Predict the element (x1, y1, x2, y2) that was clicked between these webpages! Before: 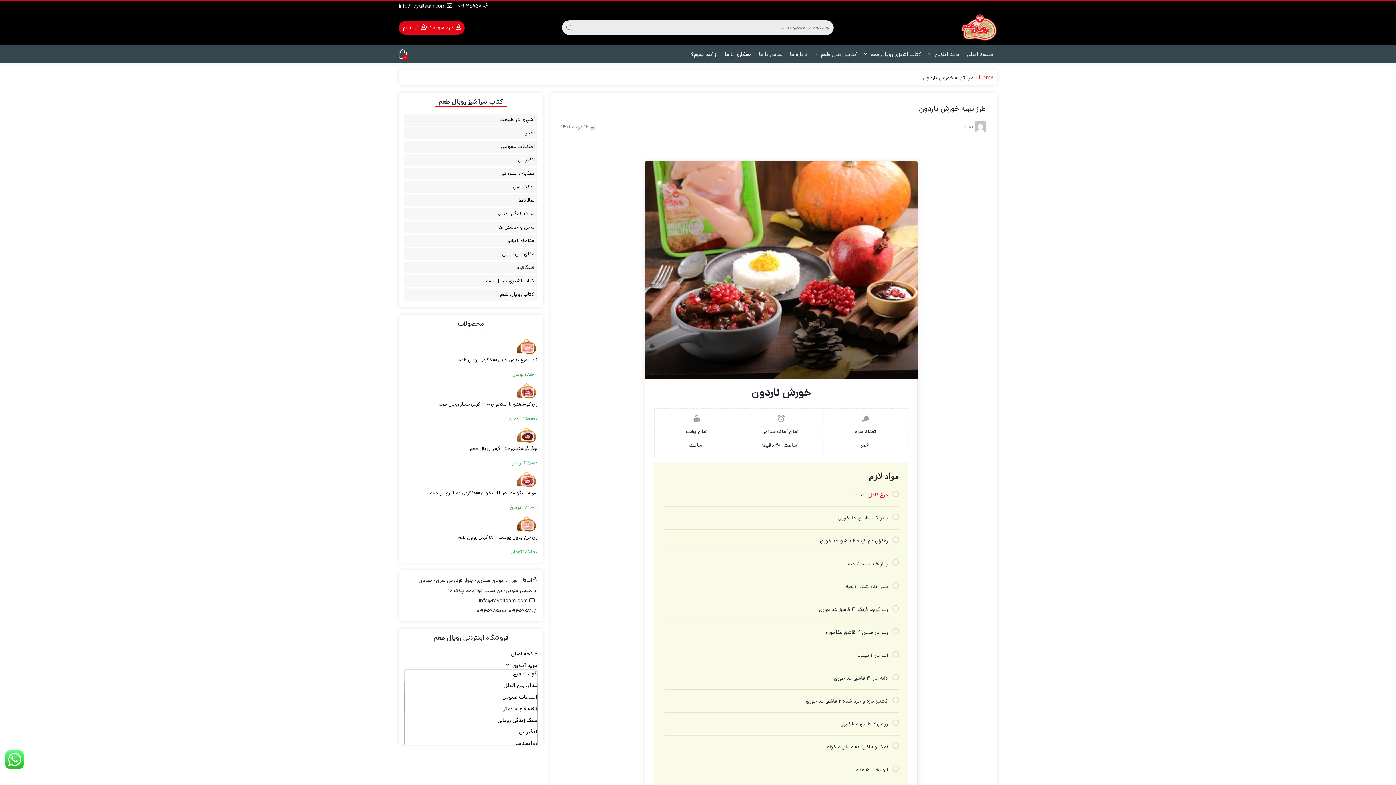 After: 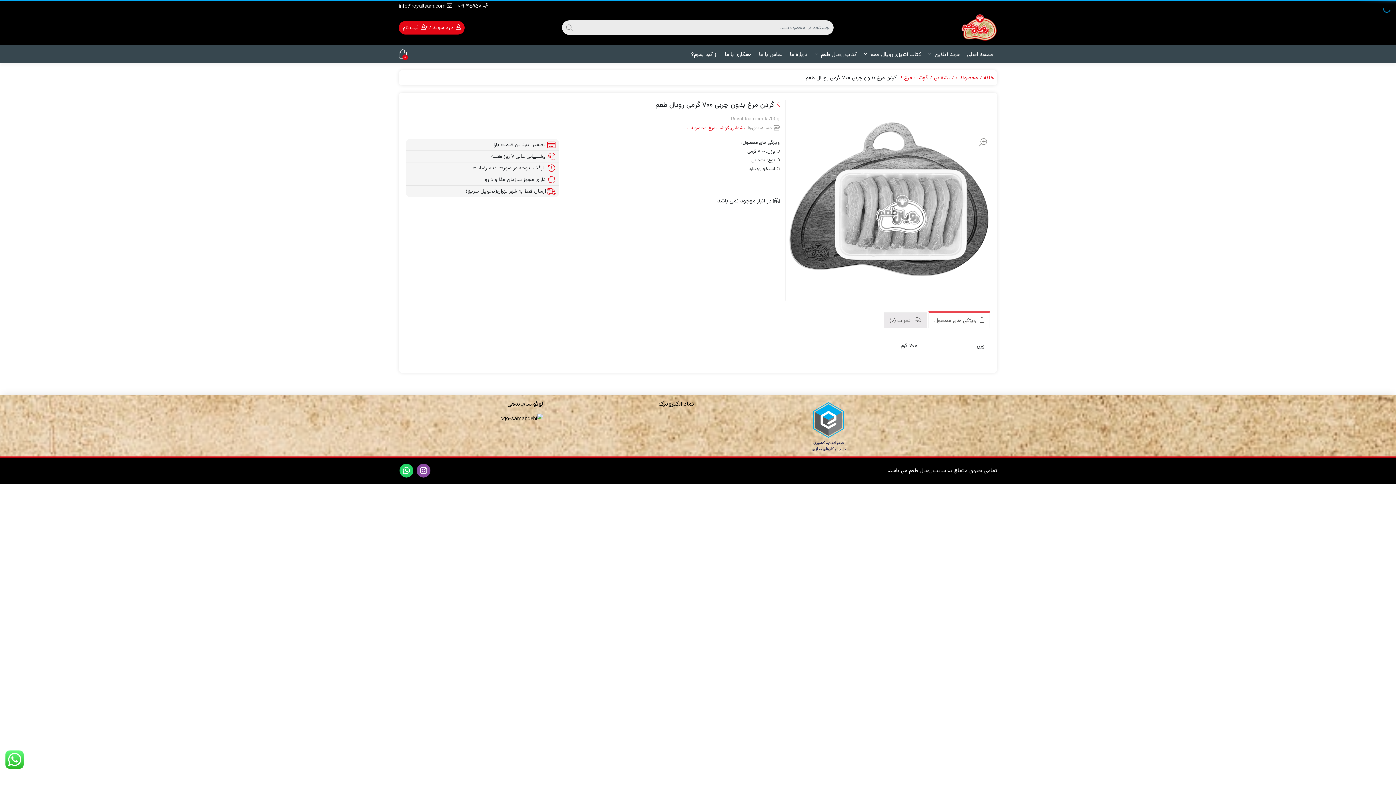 Action: bbox: (404, 337, 537, 370) label: گردن مرغ بدون چربی ۷۰۰ گرمی رویال طعم